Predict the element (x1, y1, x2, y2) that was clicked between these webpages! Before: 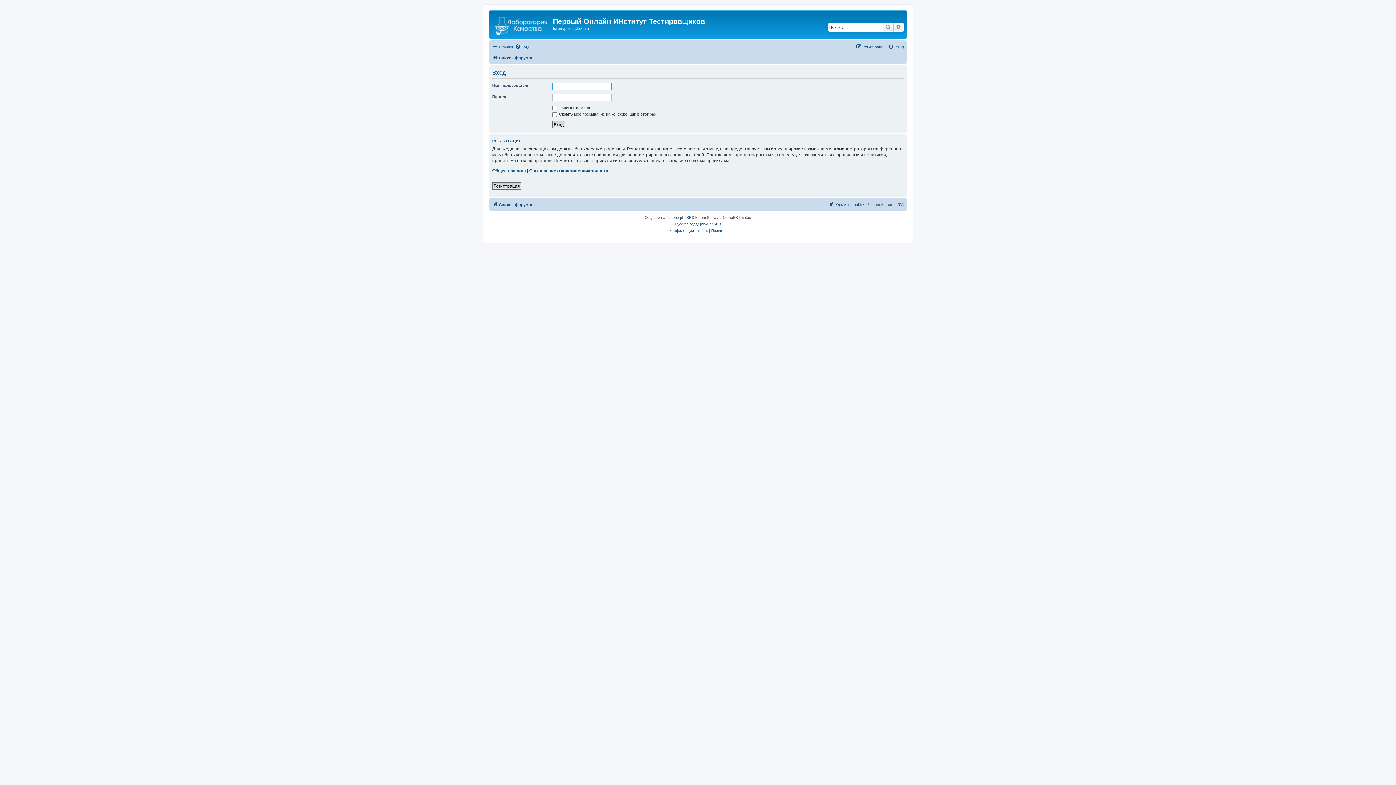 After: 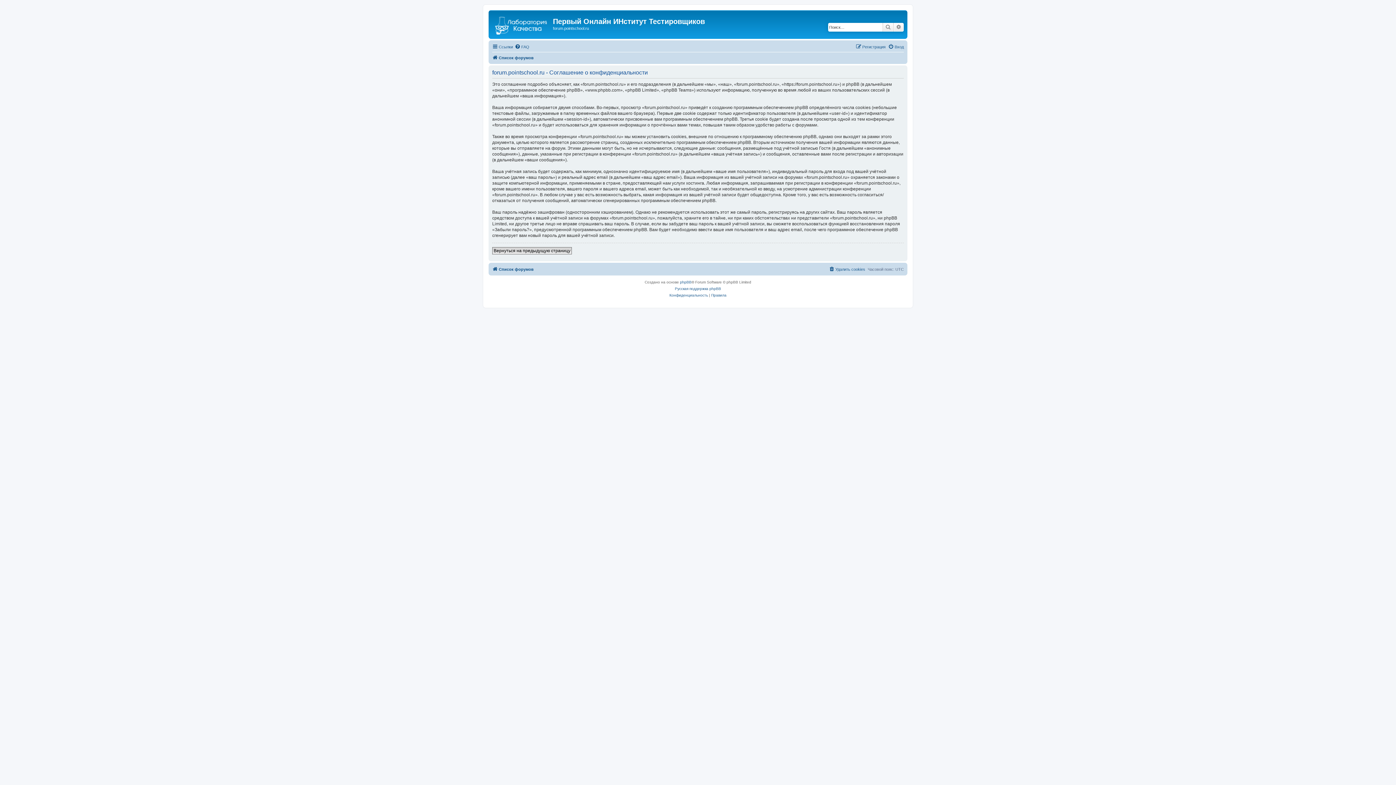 Action: bbox: (529, 168, 608, 173) label: Соглашение о конфиденциальности